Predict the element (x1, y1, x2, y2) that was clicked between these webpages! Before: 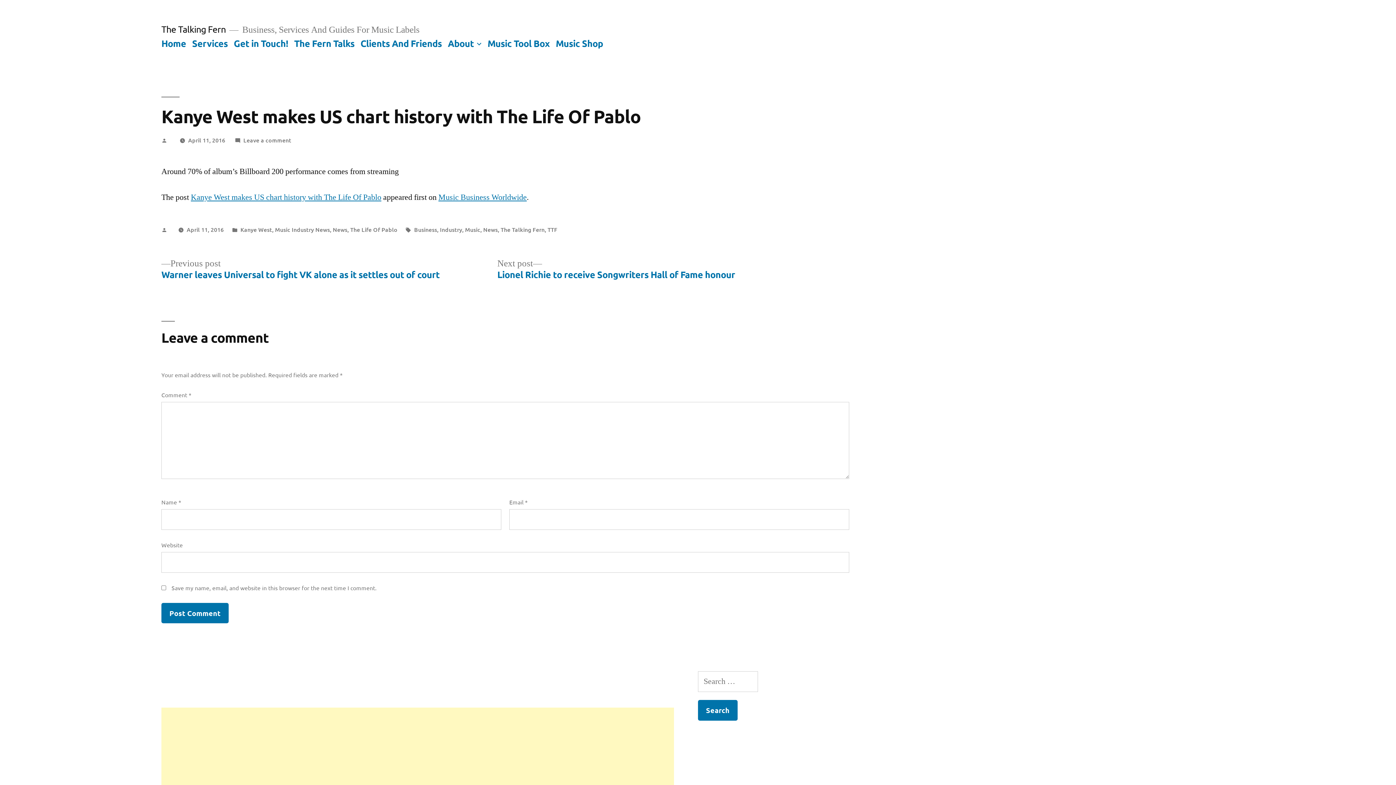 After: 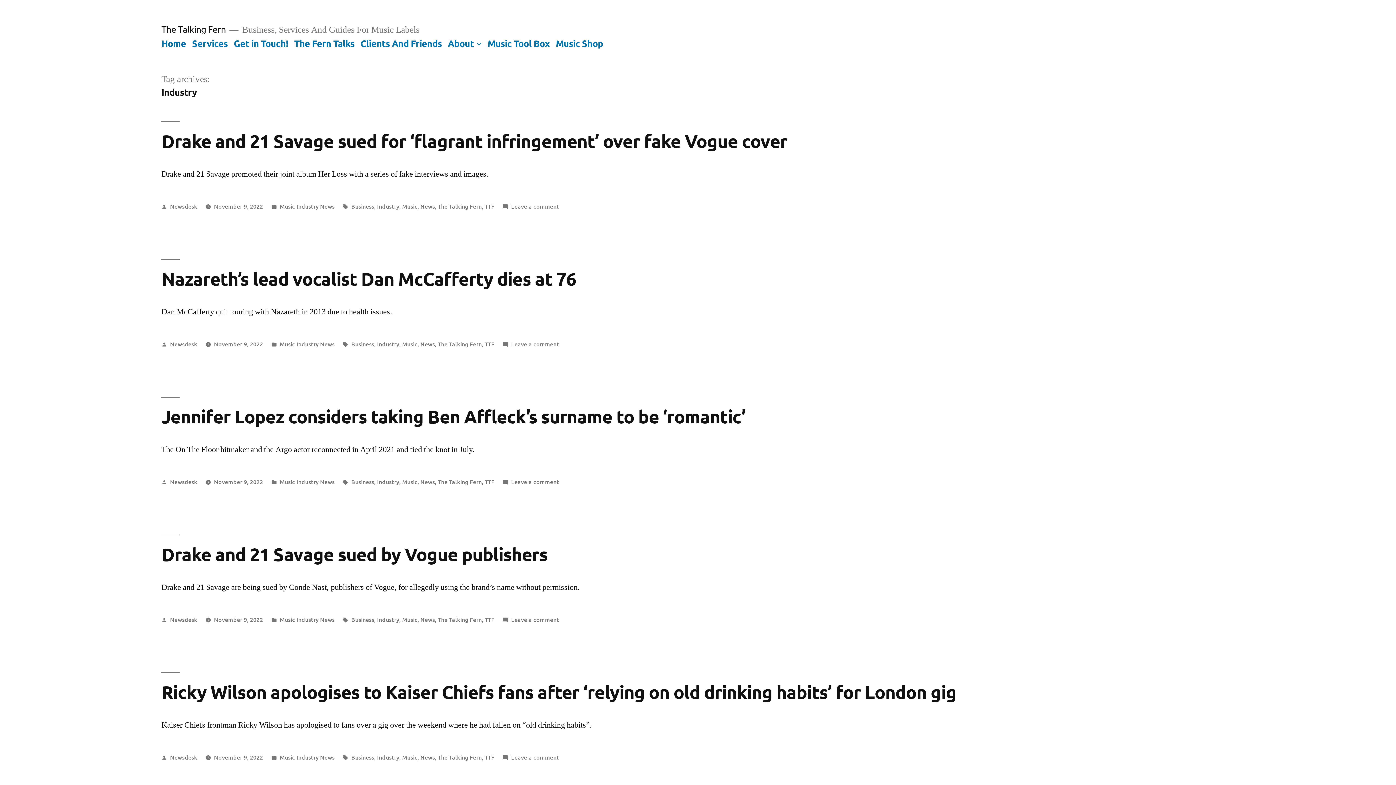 Action: label: Industry bbox: (440, 225, 462, 233)